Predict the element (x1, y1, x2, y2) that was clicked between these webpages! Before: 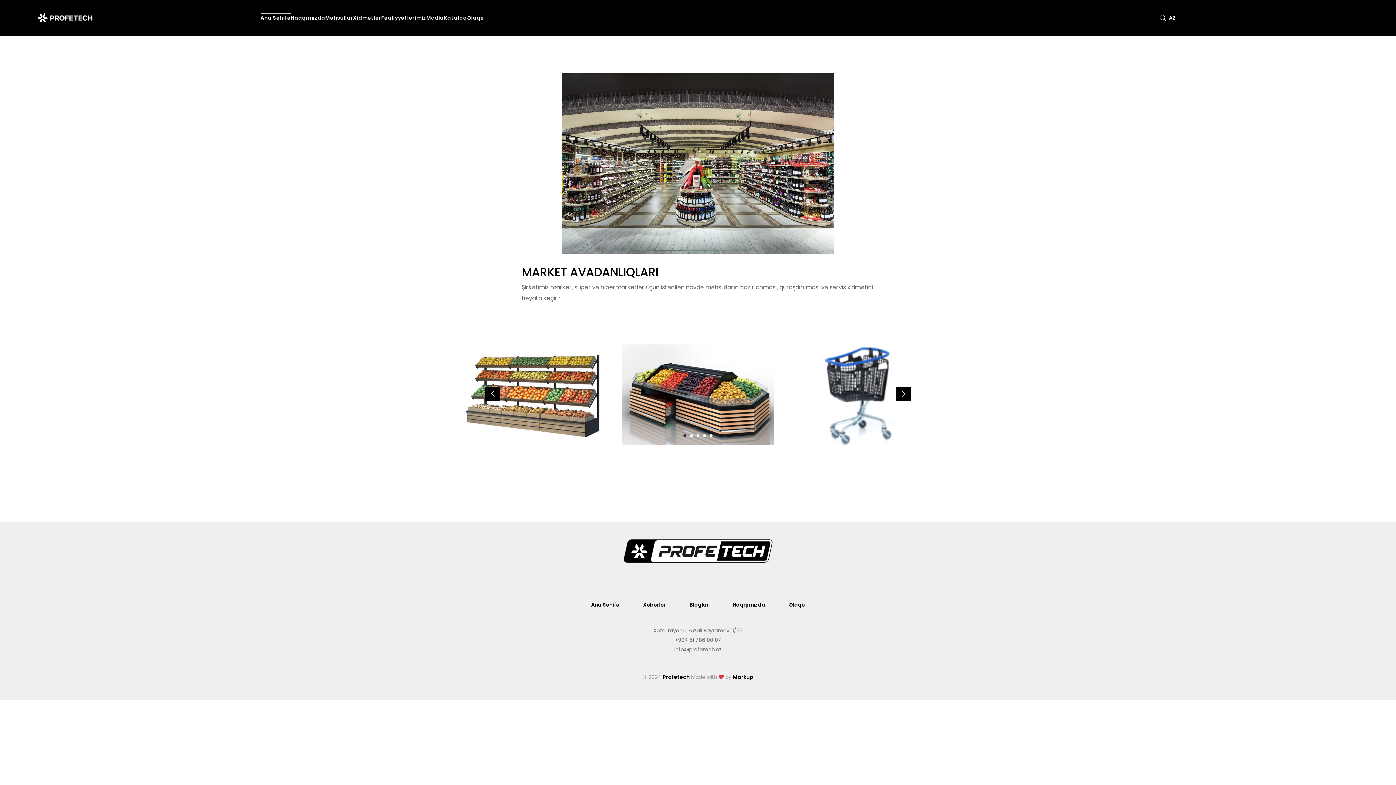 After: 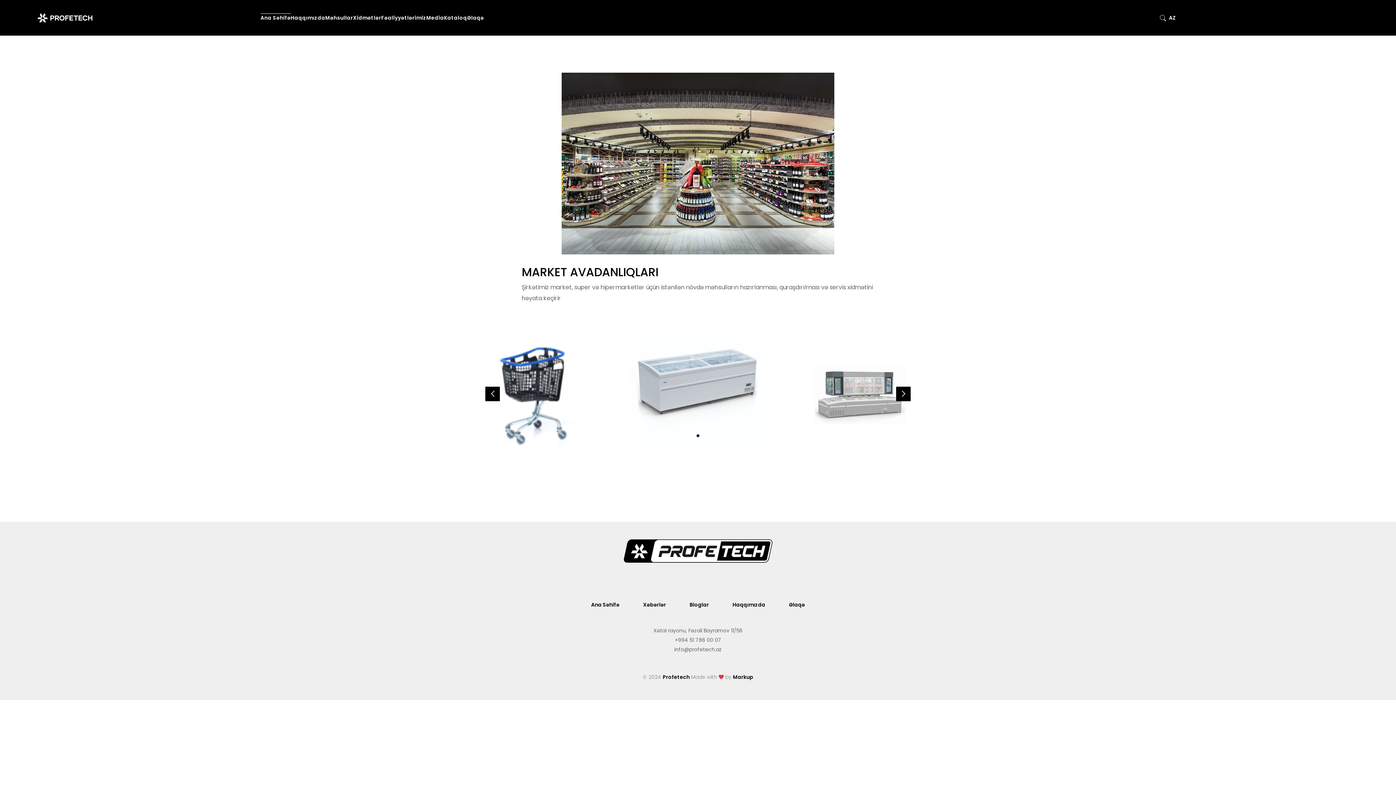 Action: bbox: (696, 434, 699, 437) label: Go to slide 3